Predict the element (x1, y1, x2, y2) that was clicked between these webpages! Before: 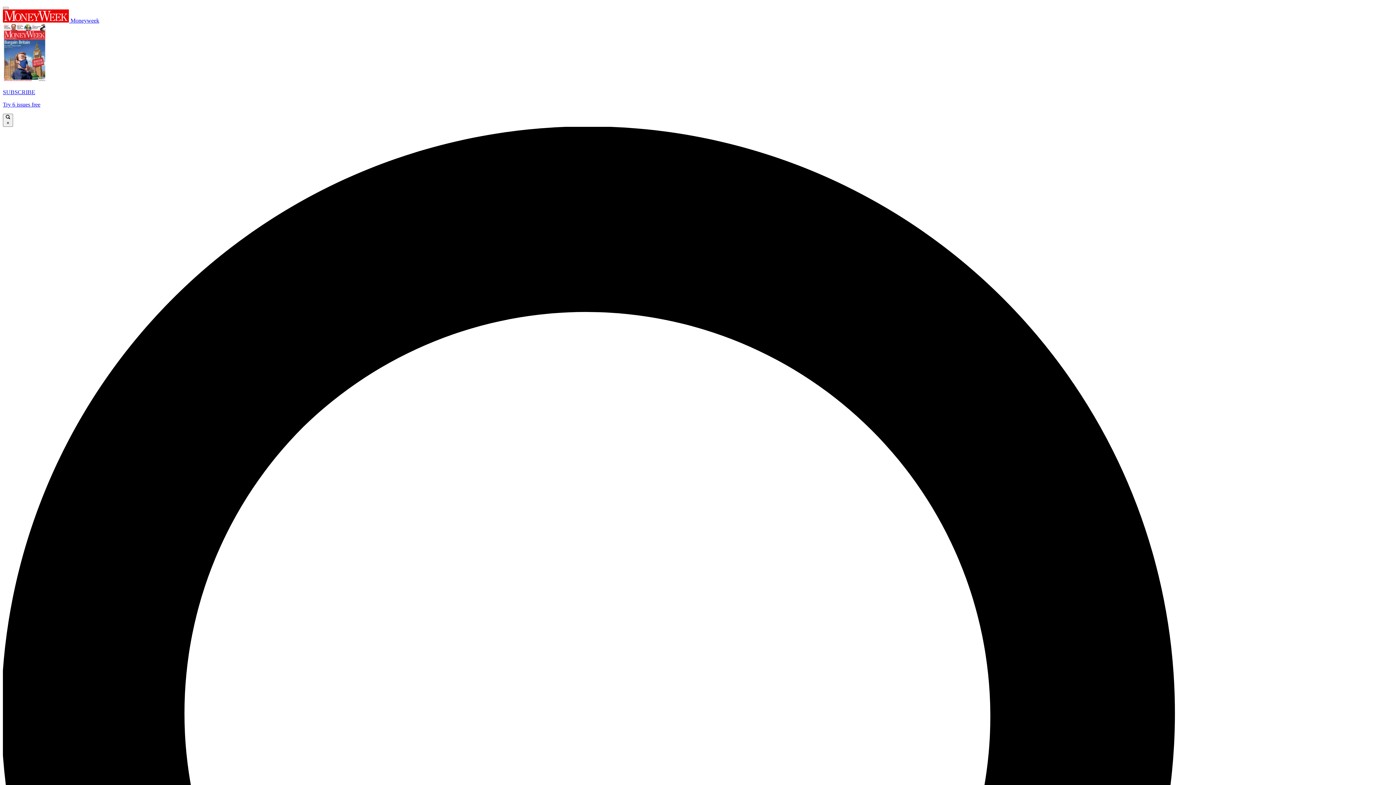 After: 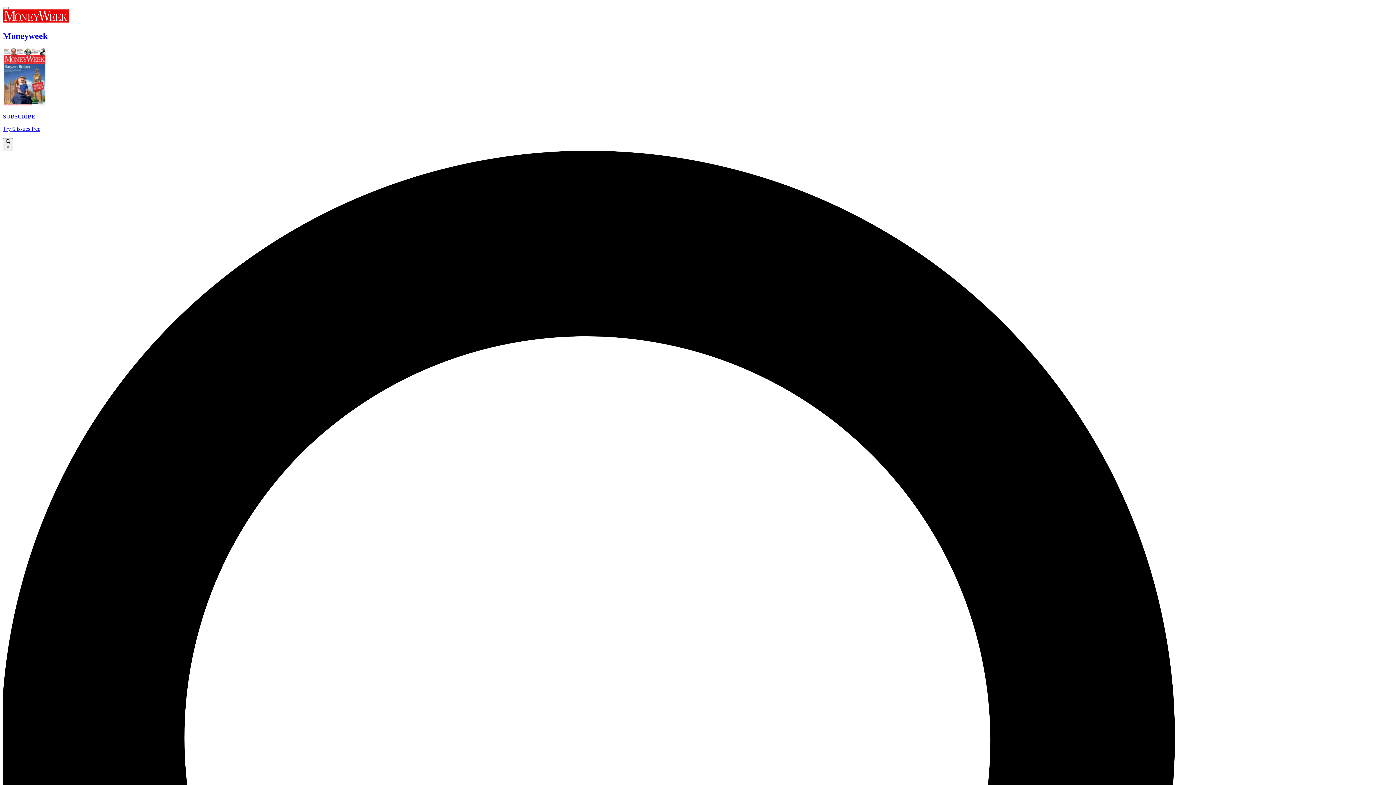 Action: bbox: (2, 17, 99, 23) label:  Moneyweek